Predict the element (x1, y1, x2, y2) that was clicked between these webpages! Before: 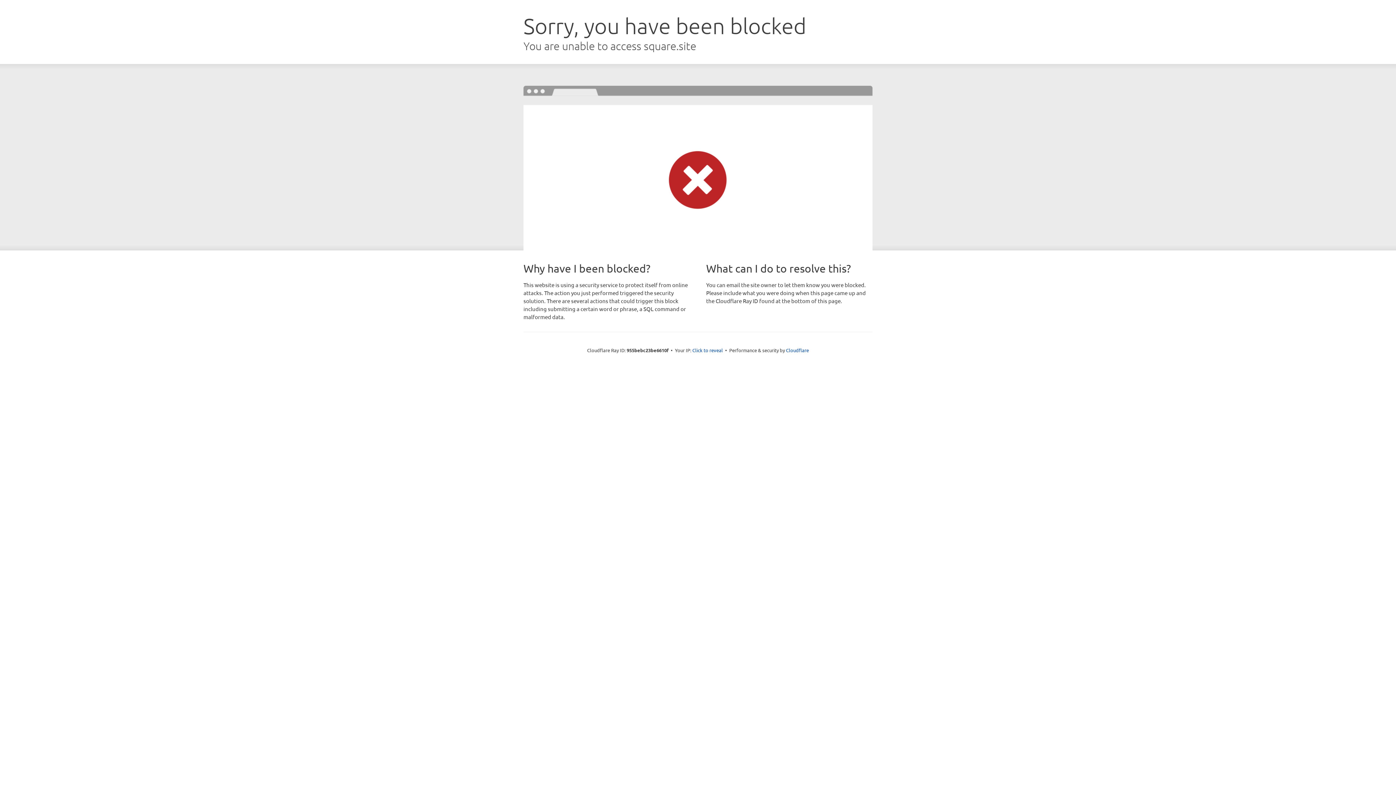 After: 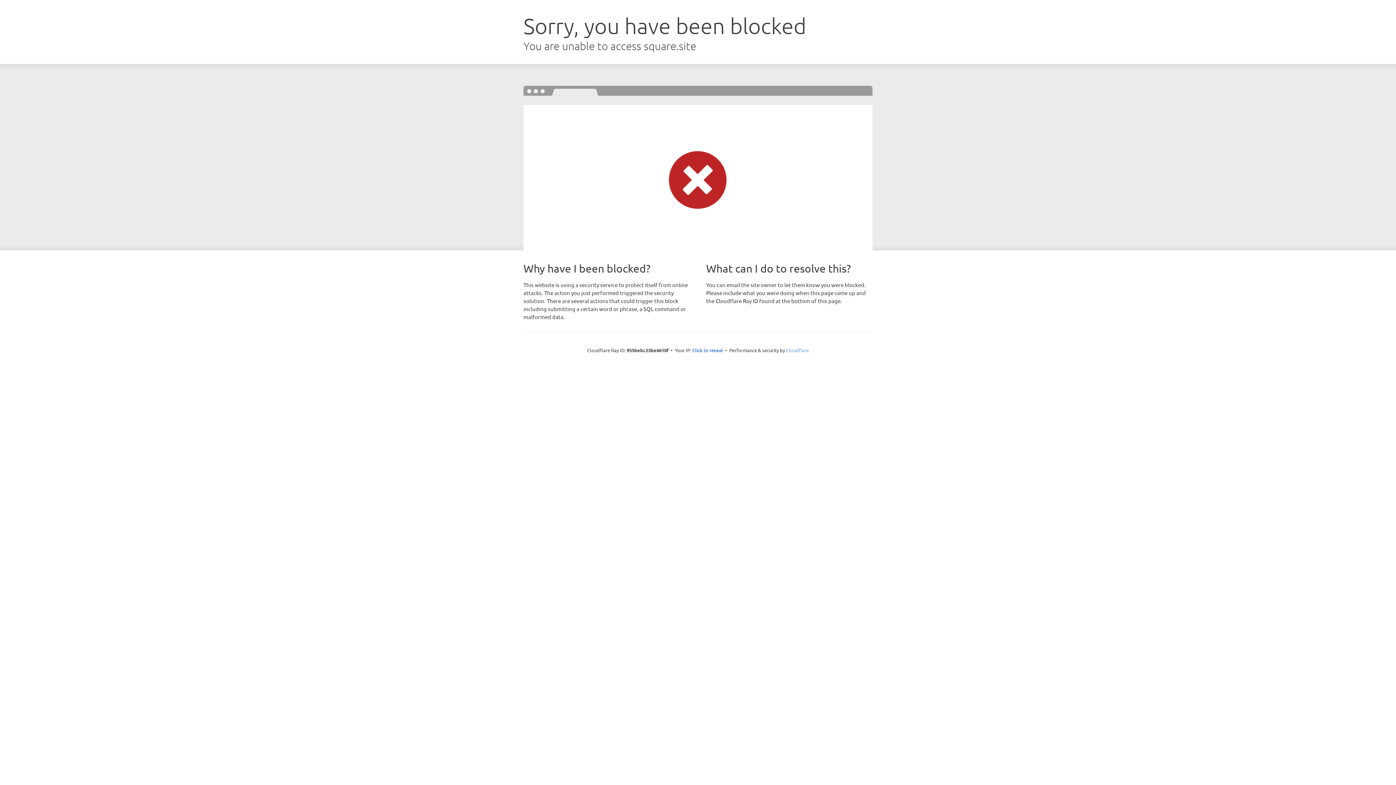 Action: bbox: (786, 347, 809, 353) label: Cloudflare